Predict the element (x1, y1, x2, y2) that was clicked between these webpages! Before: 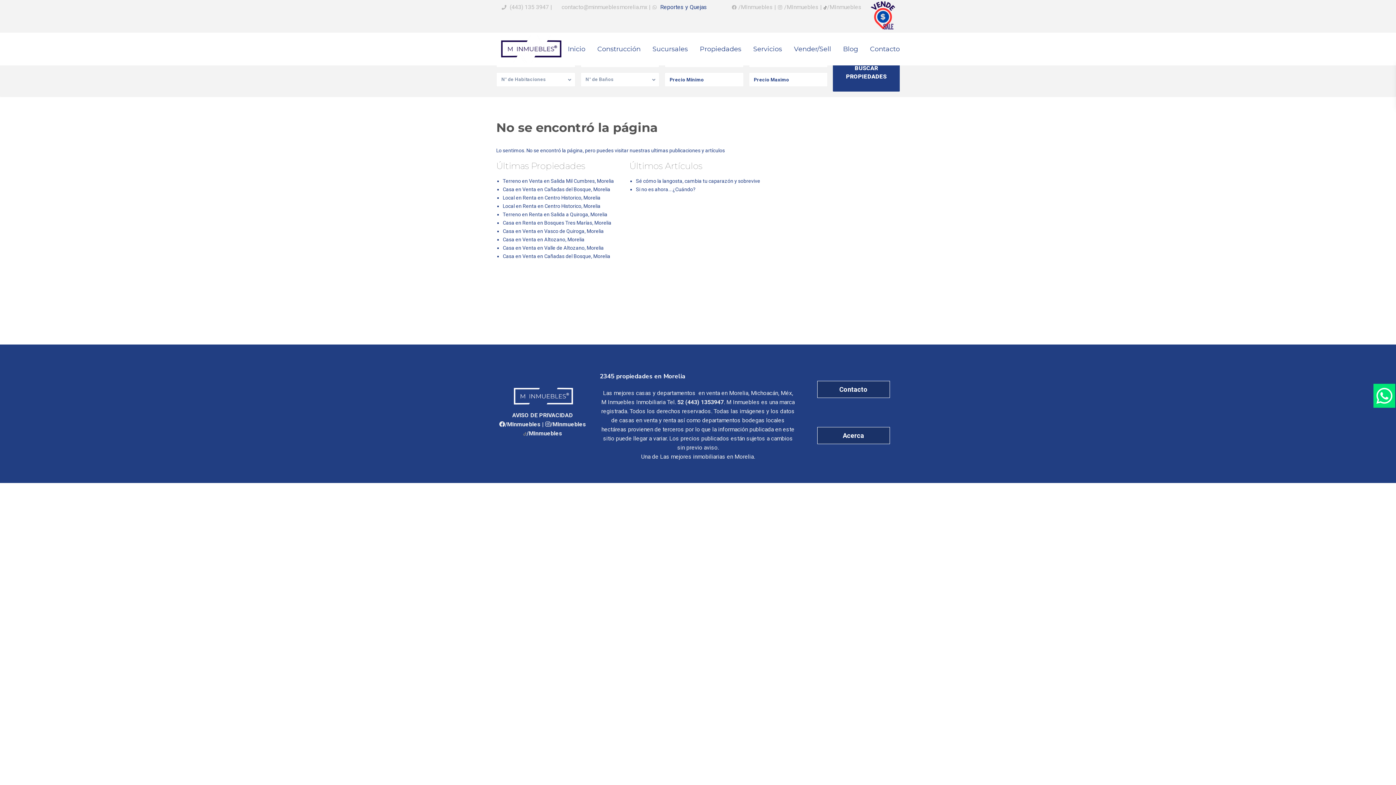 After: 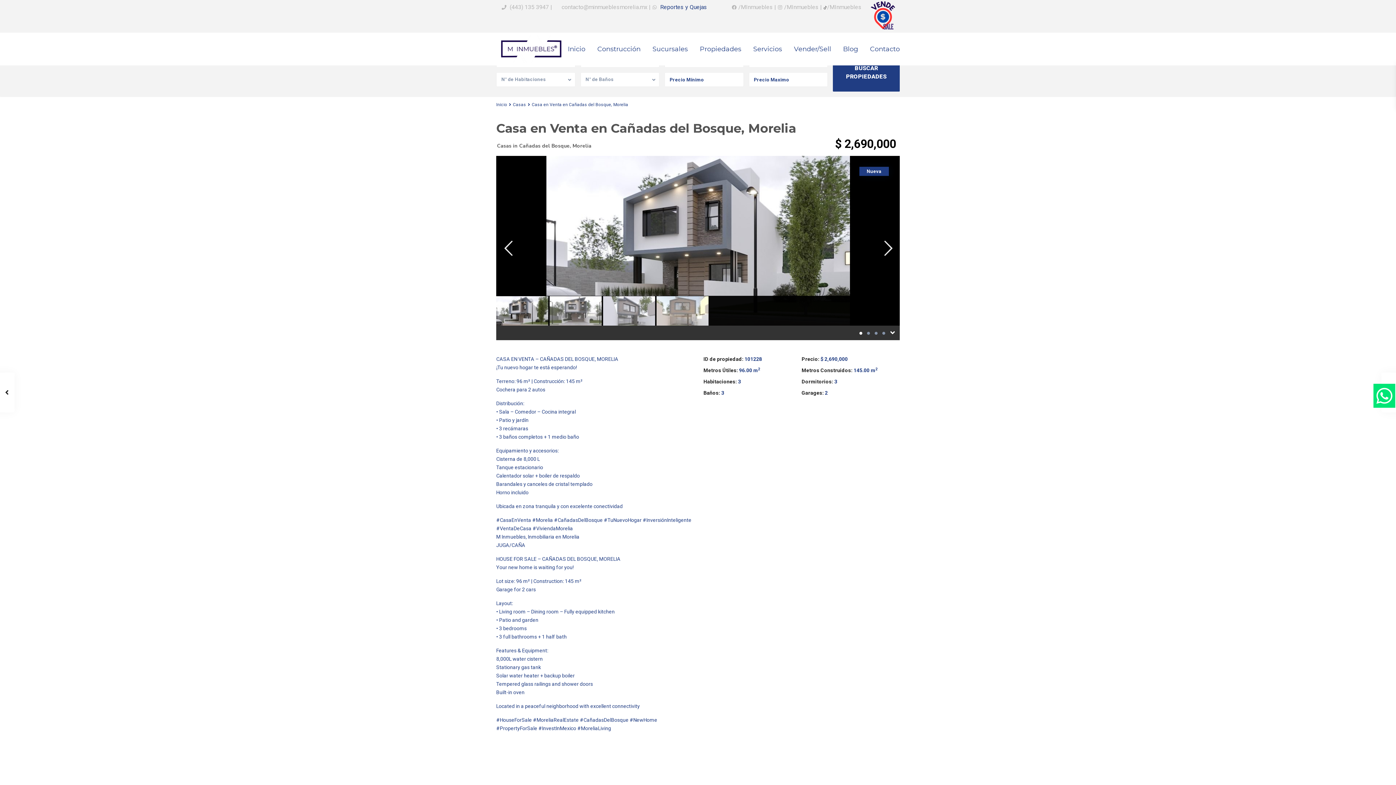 Action: label: Casa en Venta en Cañadas del Bosque, Morelia bbox: (502, 186, 610, 192)